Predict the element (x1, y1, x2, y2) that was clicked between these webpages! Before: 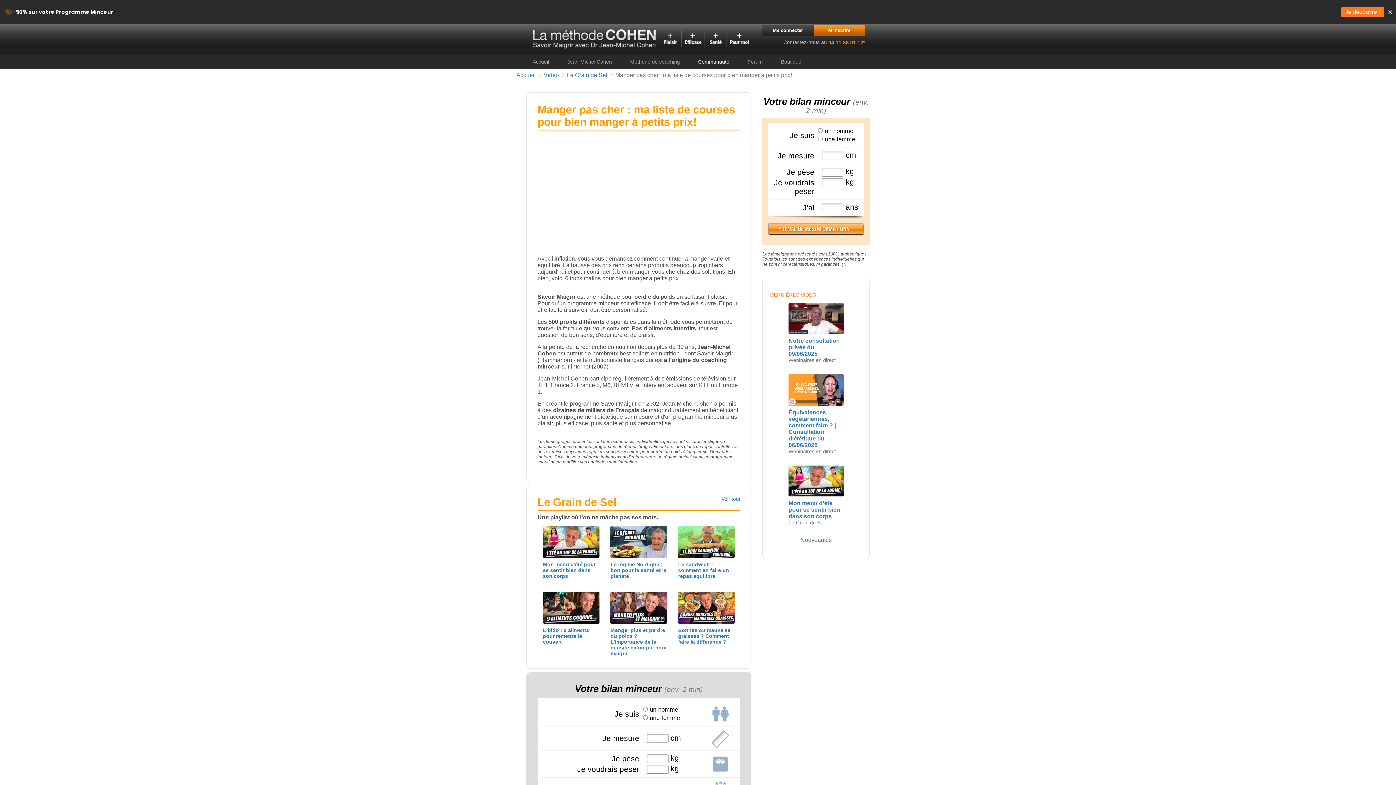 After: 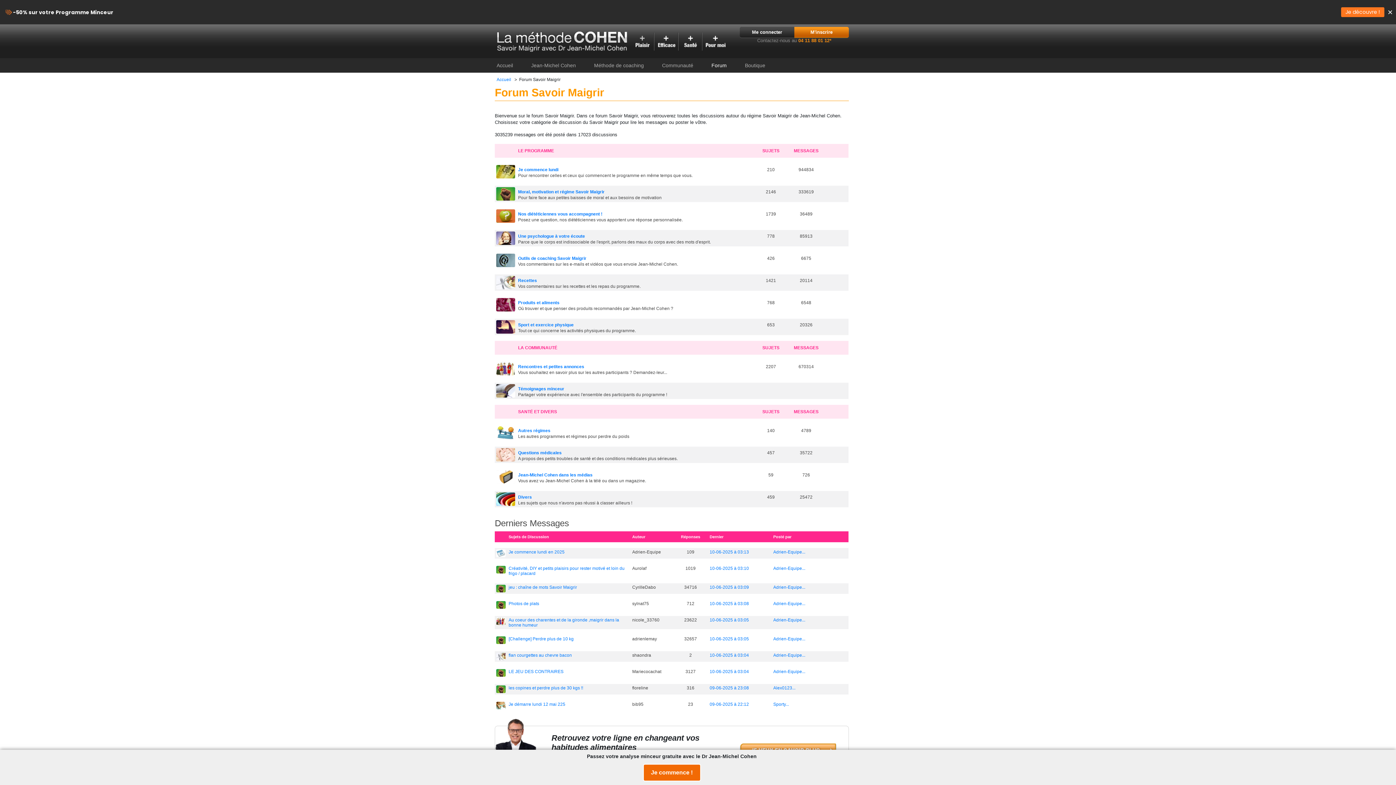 Action: label: Forum bbox: (745, 54, 764, 69)